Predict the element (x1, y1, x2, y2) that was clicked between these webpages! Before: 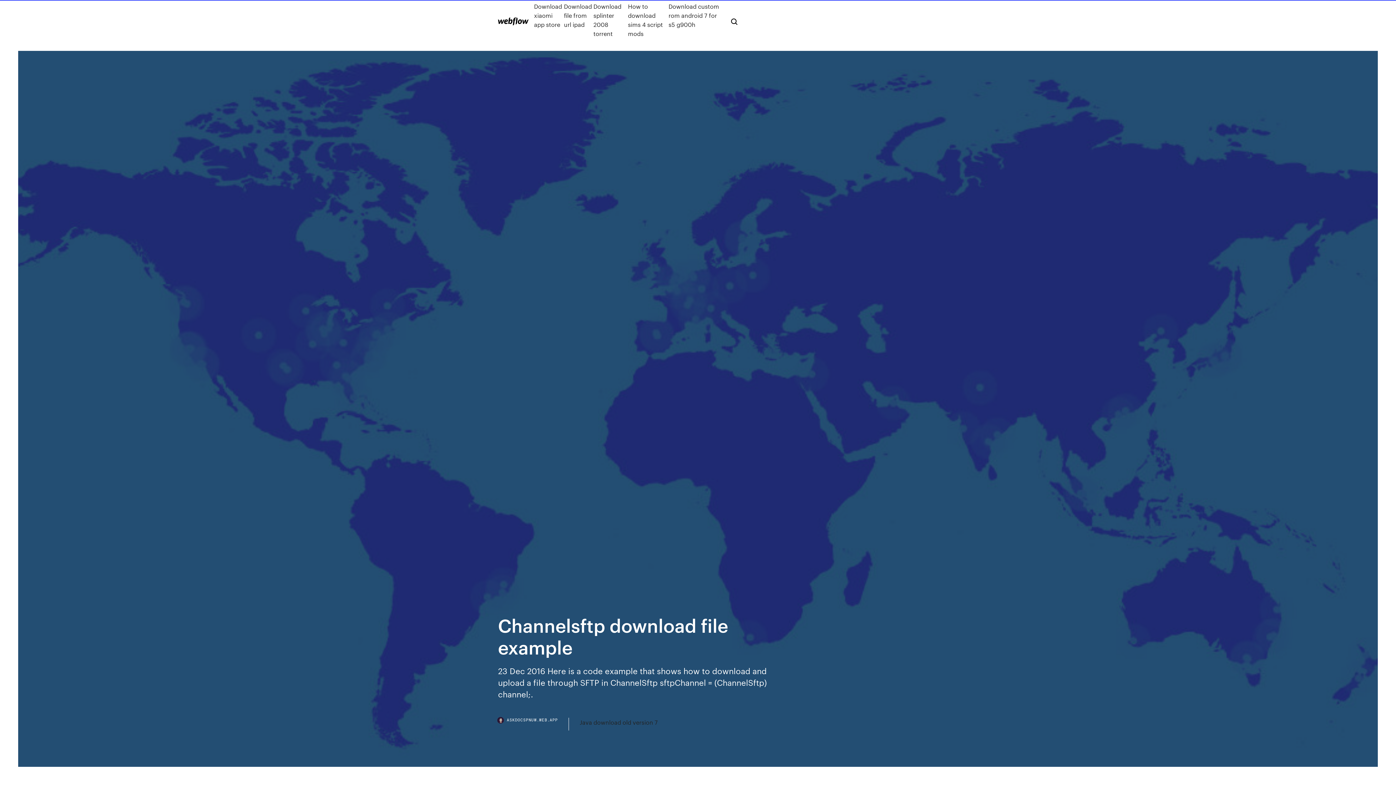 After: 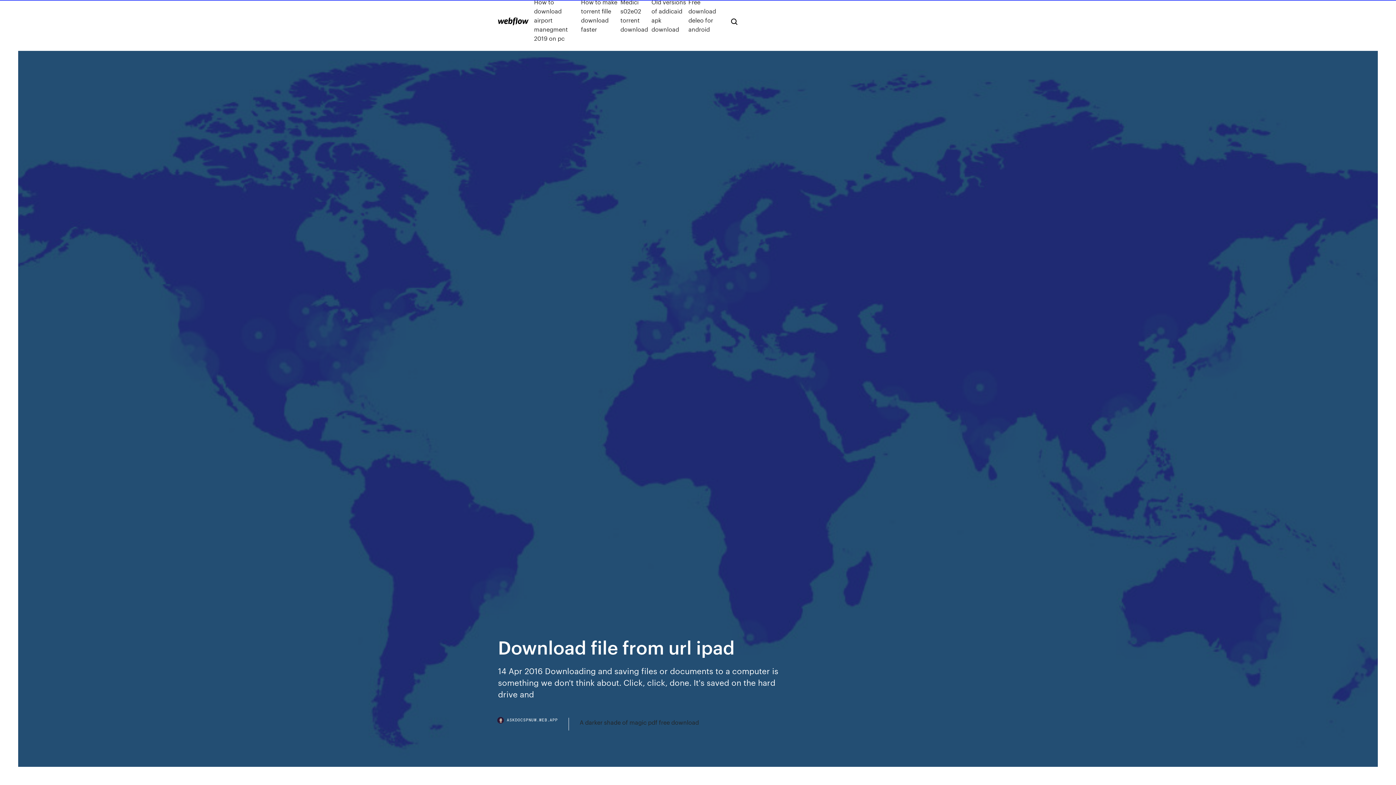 Action: label: Download file from url ipad bbox: (564, 1, 593, 38)